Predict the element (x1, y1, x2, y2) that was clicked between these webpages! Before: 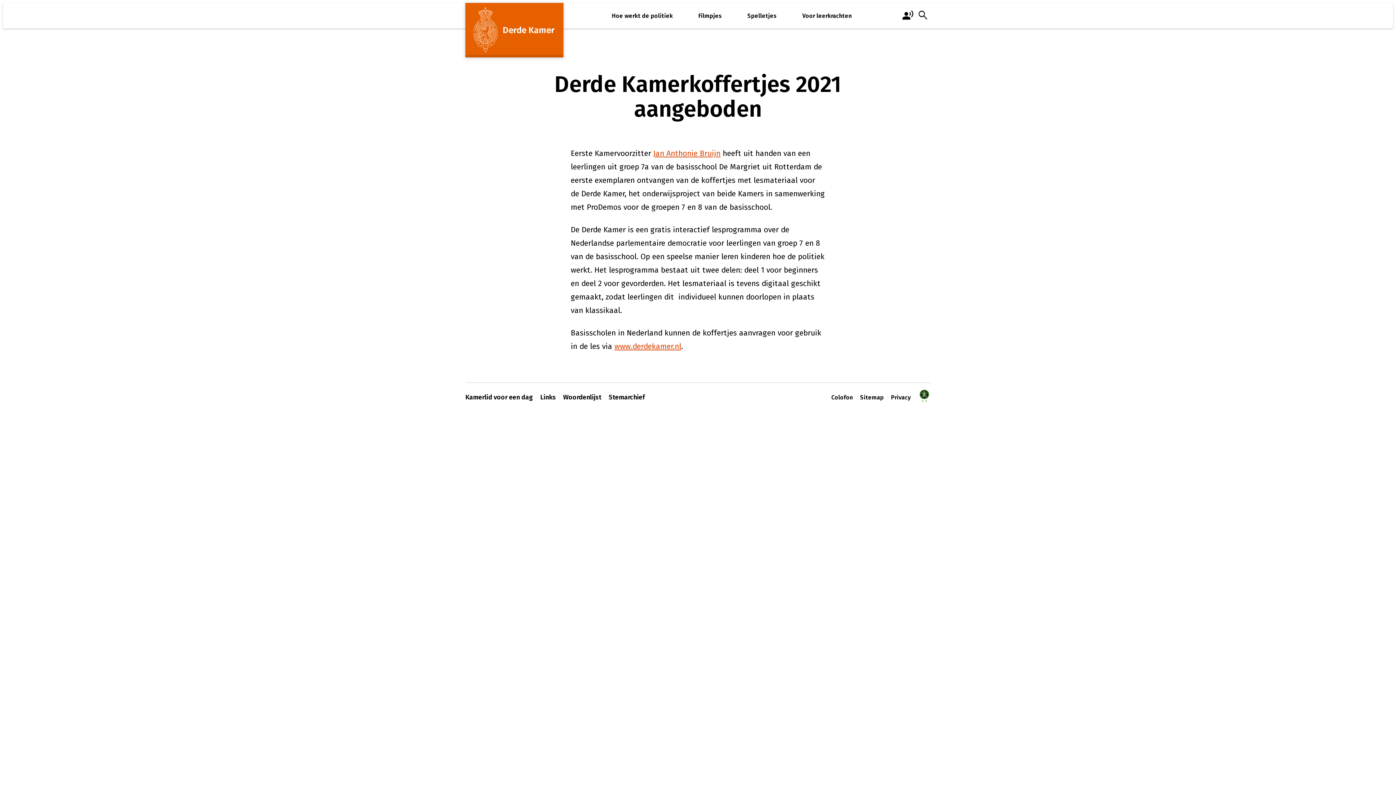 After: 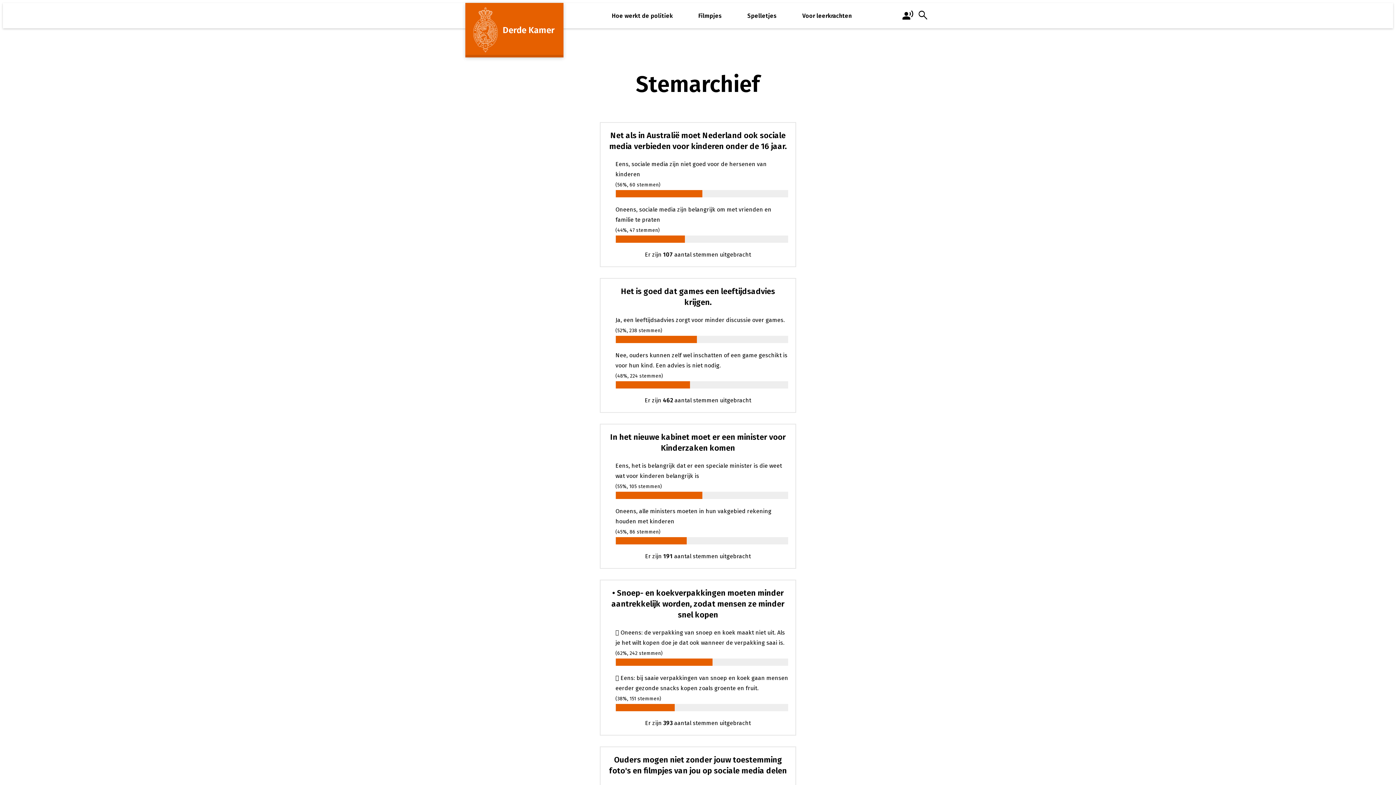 Action: bbox: (608, 392, 645, 402) label: Stemarchief